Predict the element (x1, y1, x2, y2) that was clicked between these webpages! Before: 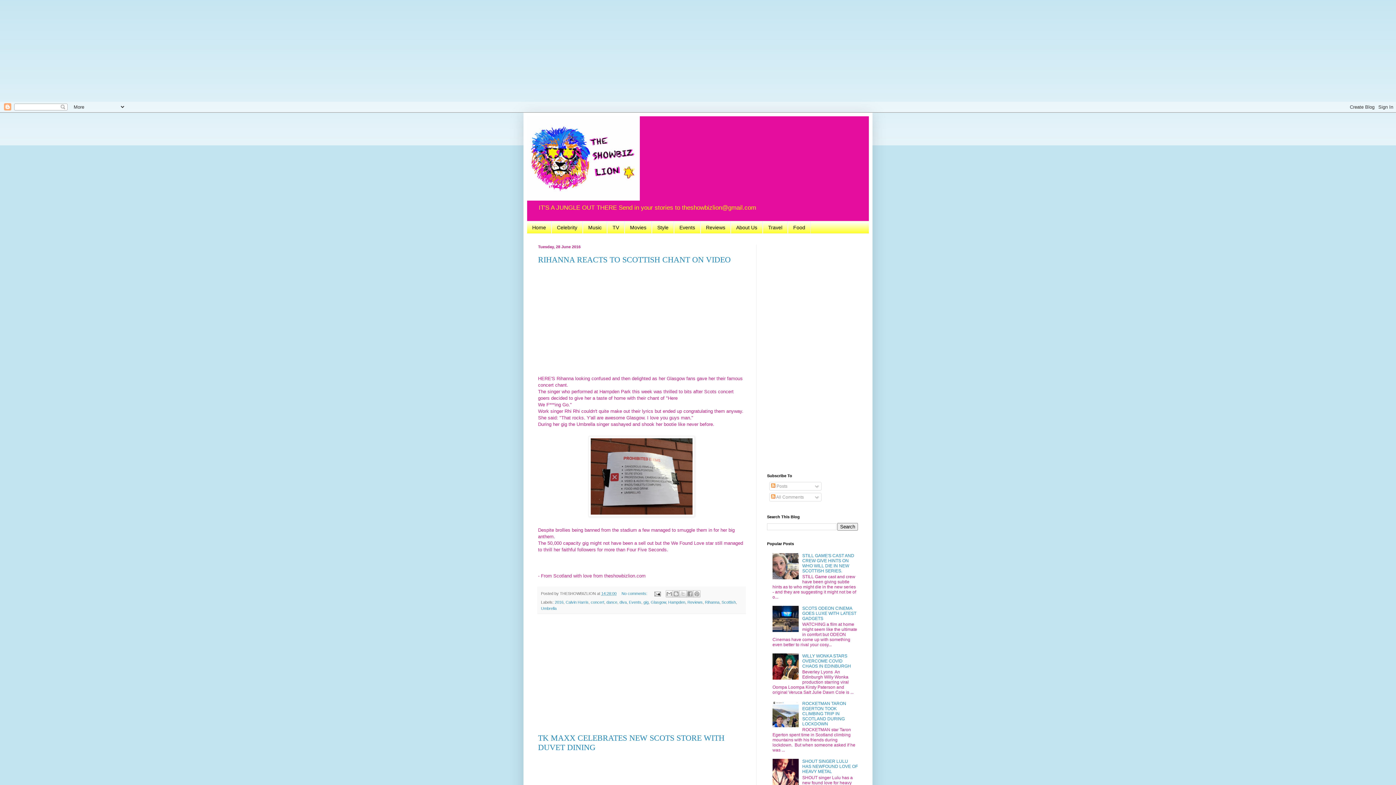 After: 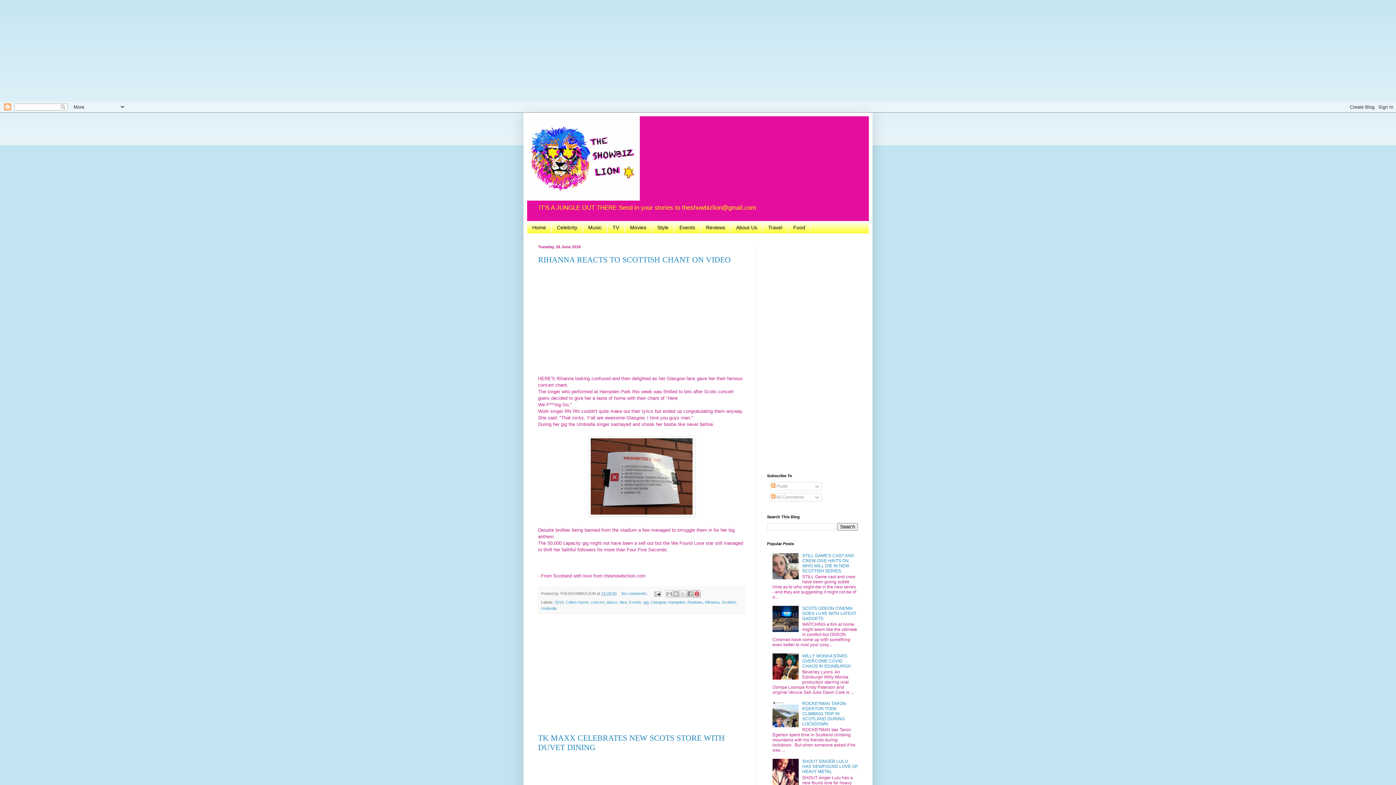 Action: label: Share to Pinterest bbox: (693, 590, 700, 597)